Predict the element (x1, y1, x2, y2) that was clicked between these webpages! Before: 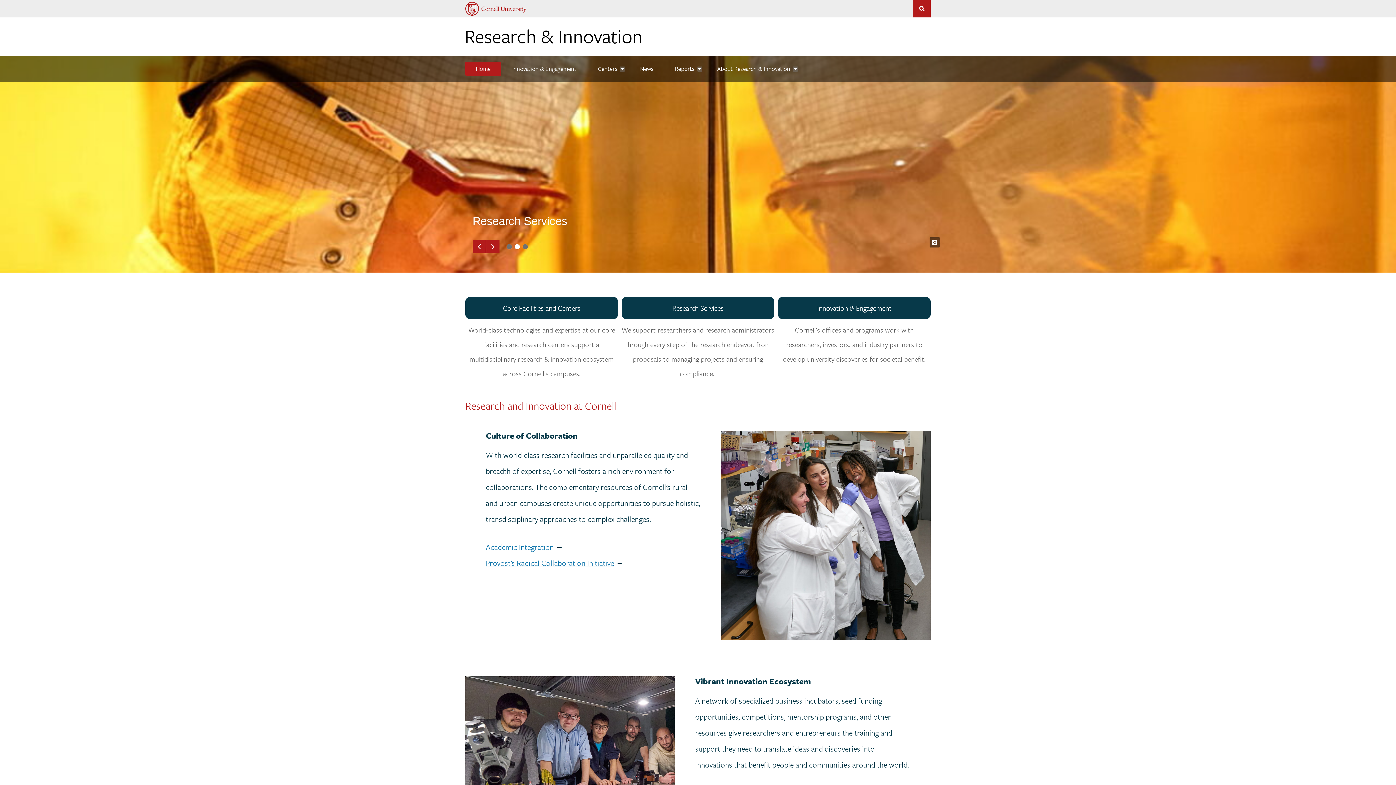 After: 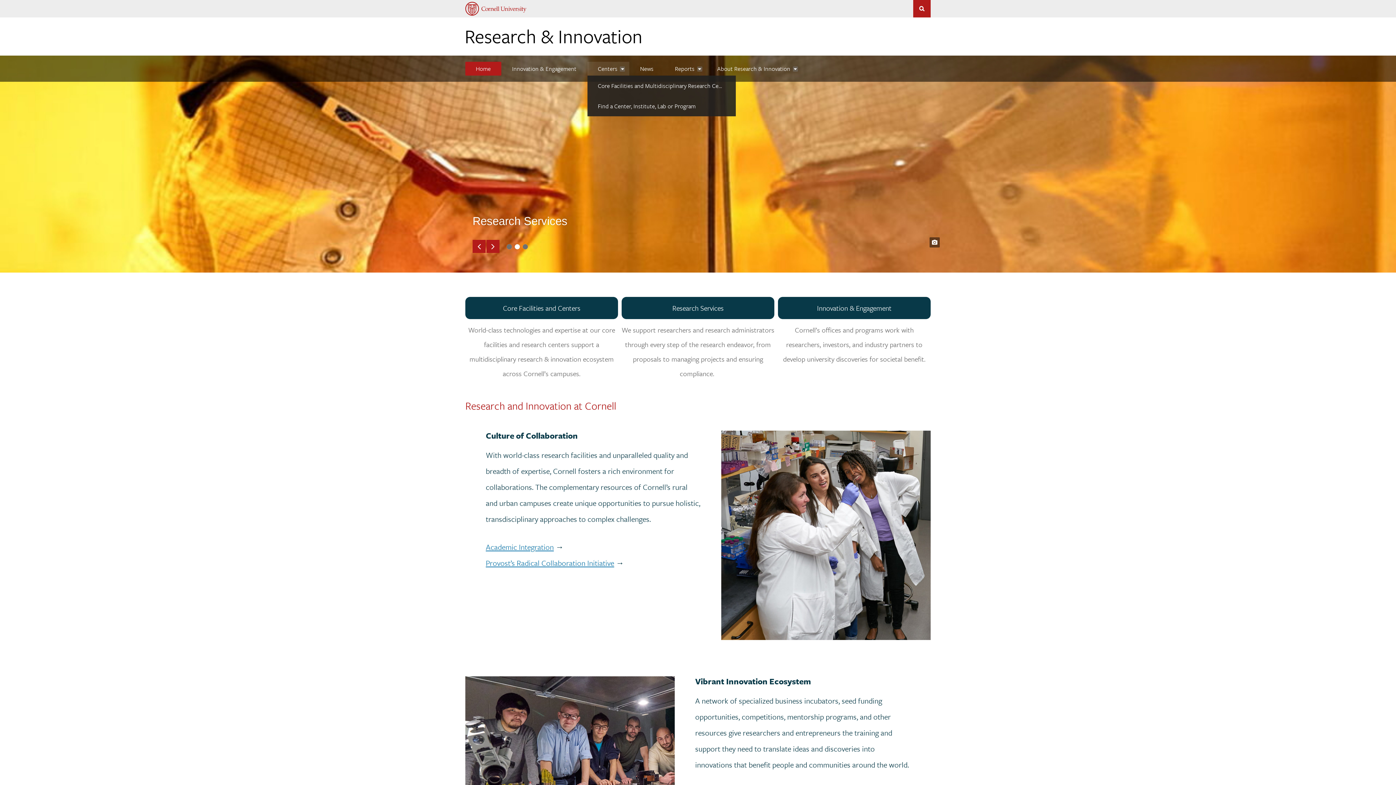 Action: bbox: (587, 61, 629, 75) label: Centers